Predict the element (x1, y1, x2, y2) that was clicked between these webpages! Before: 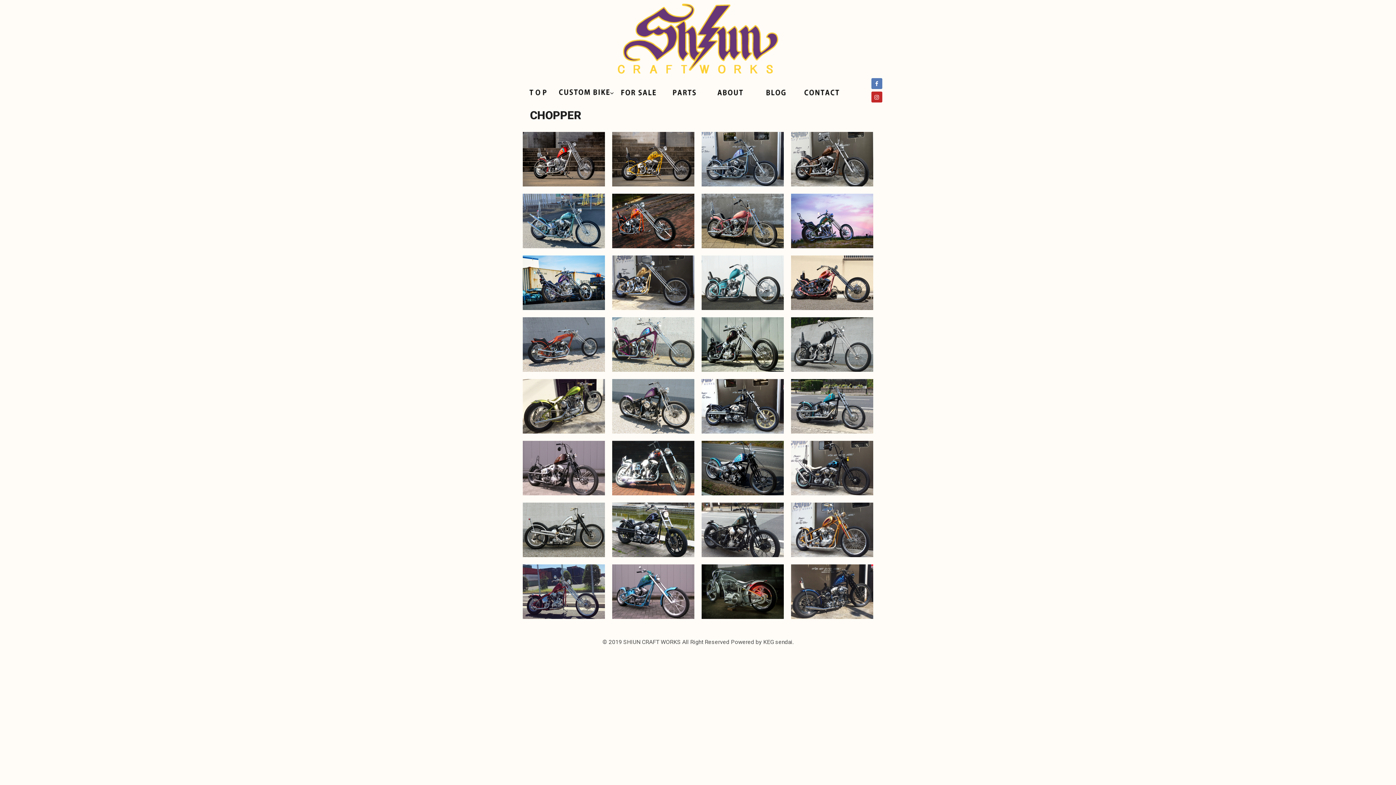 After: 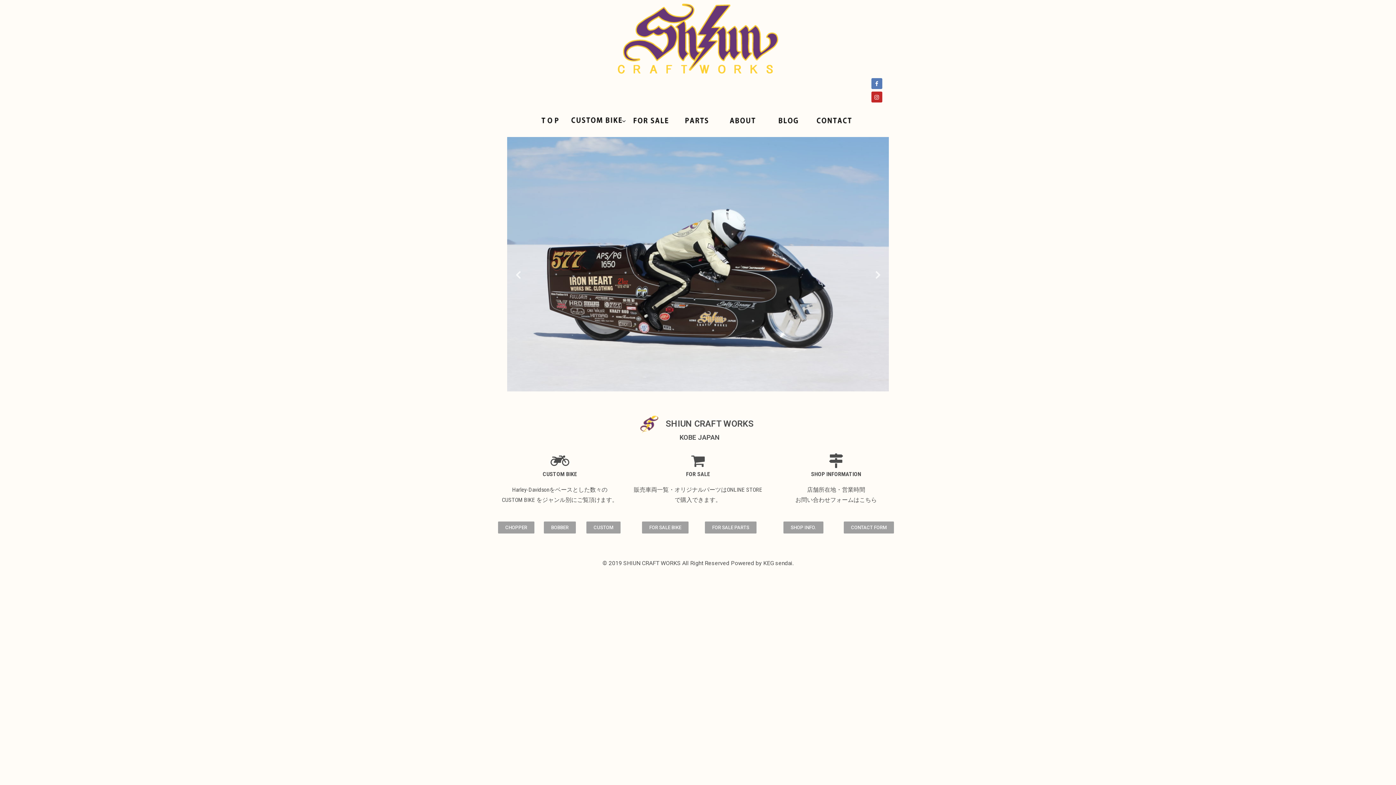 Action: bbox: (525, 83, 555, 101)